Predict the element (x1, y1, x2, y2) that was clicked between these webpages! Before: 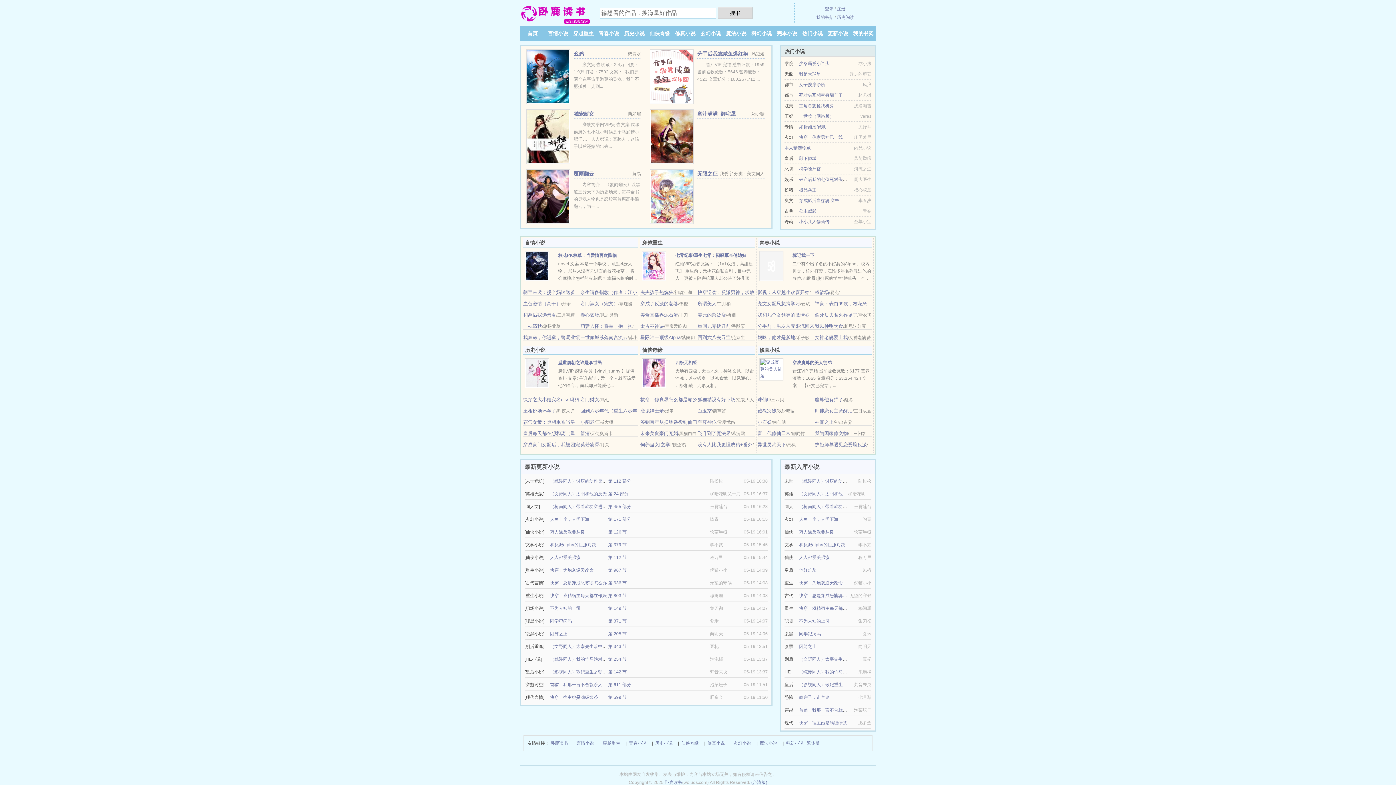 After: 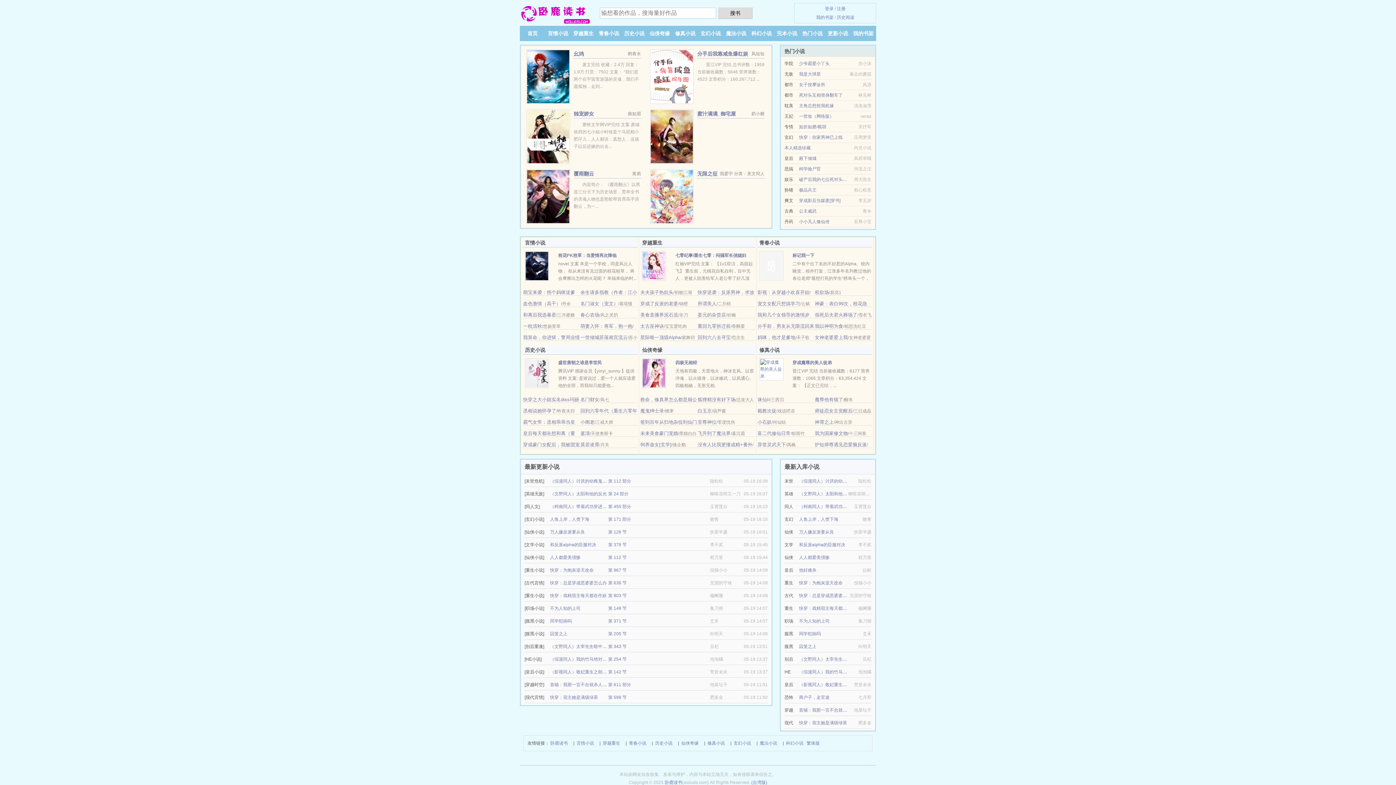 Action: label: 重回九零拆迁前 bbox: (697, 323, 730, 329)